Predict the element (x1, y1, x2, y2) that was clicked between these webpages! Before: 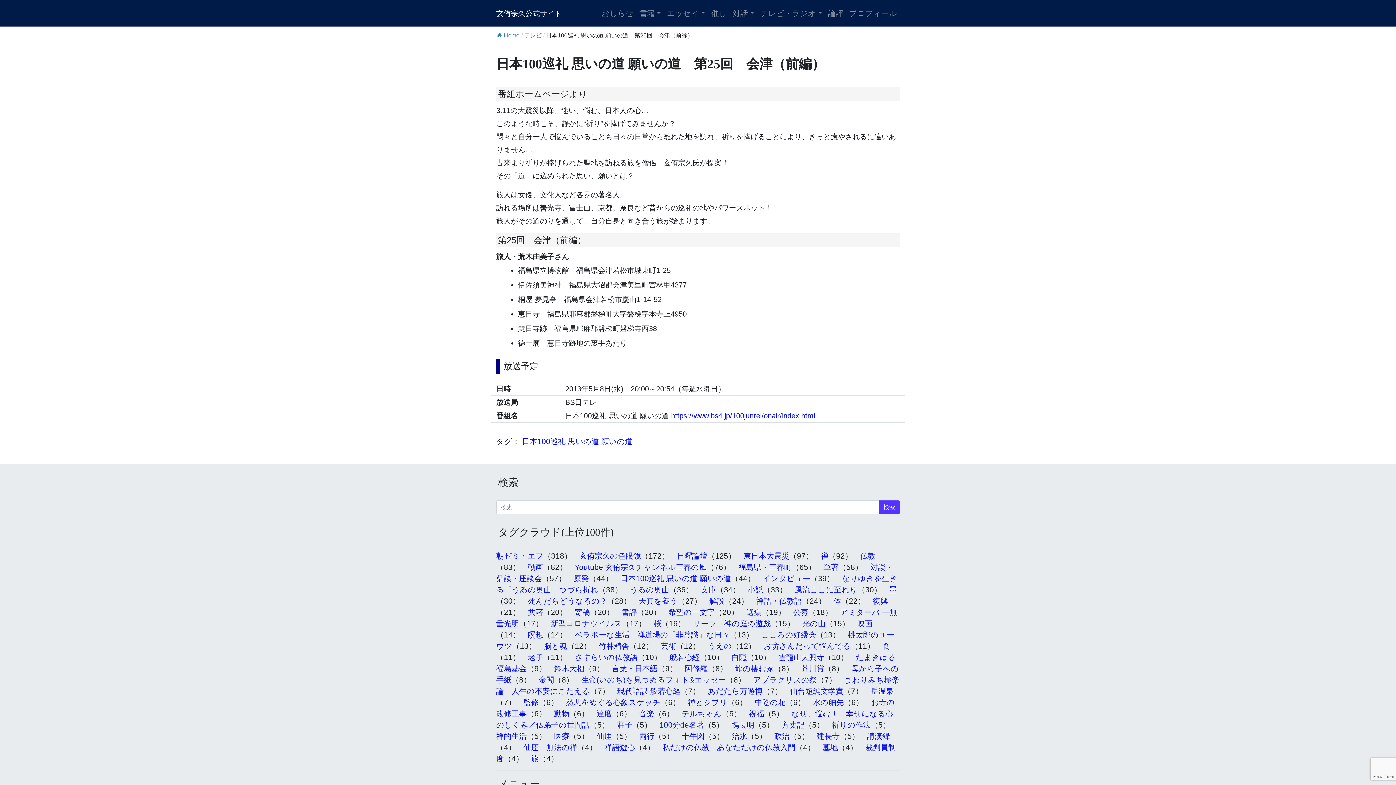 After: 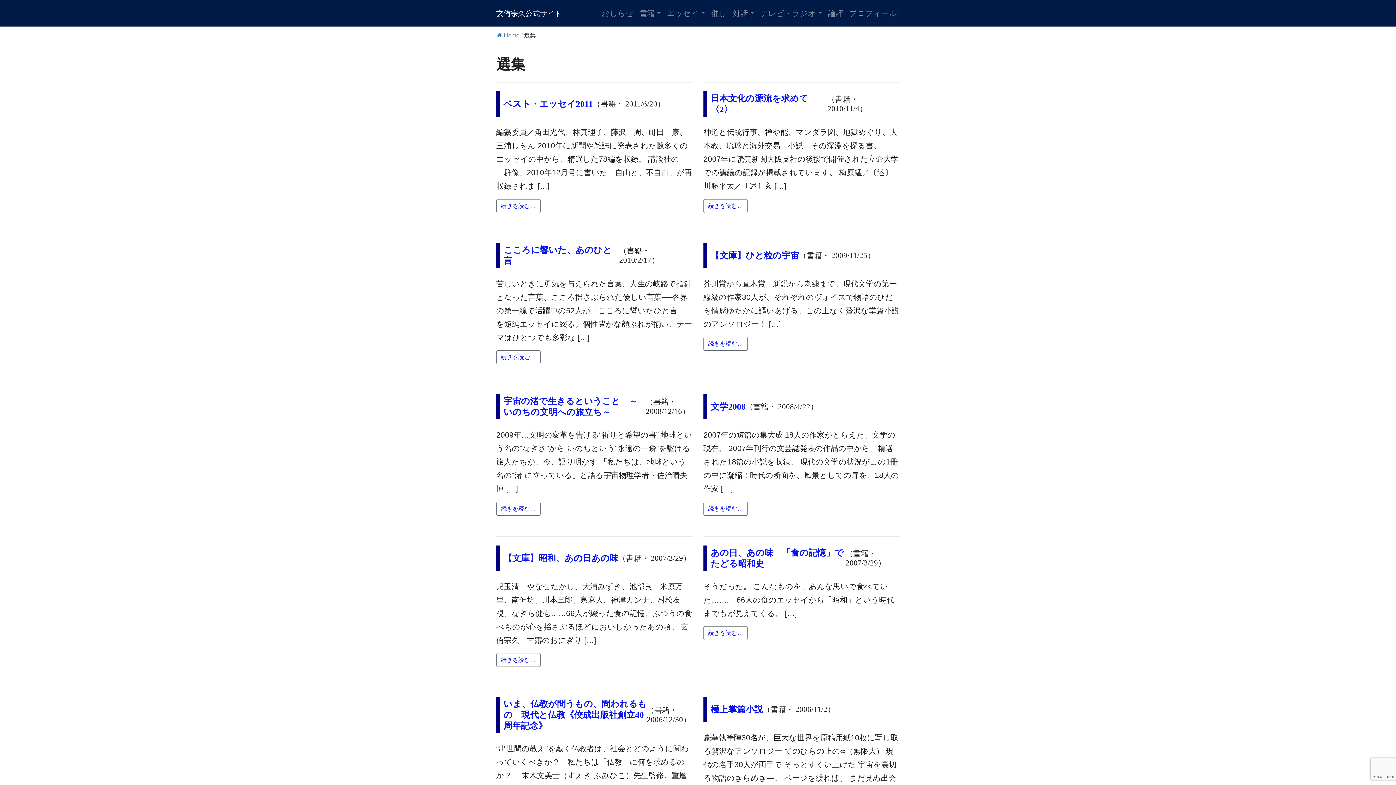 Action: bbox: (746, 608, 761, 616) label: 選集